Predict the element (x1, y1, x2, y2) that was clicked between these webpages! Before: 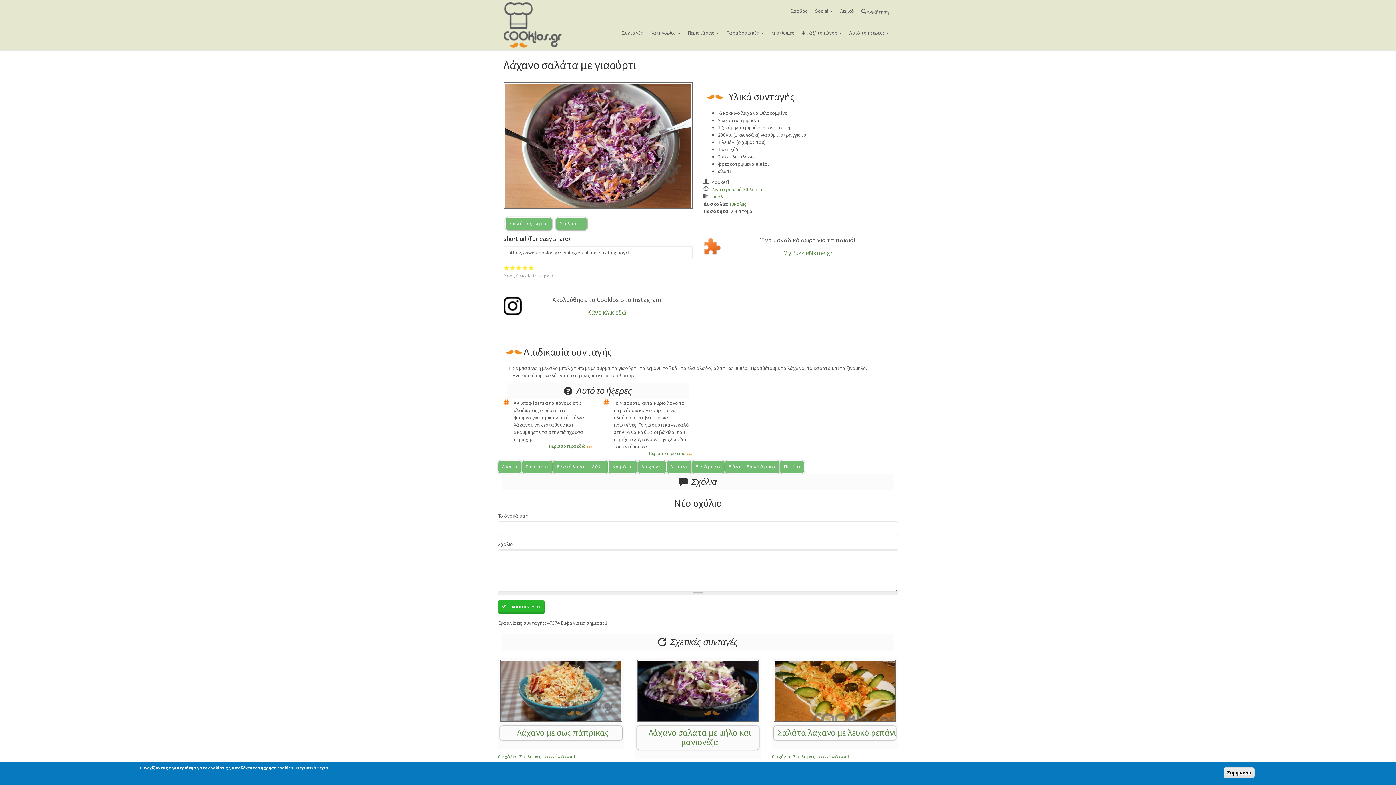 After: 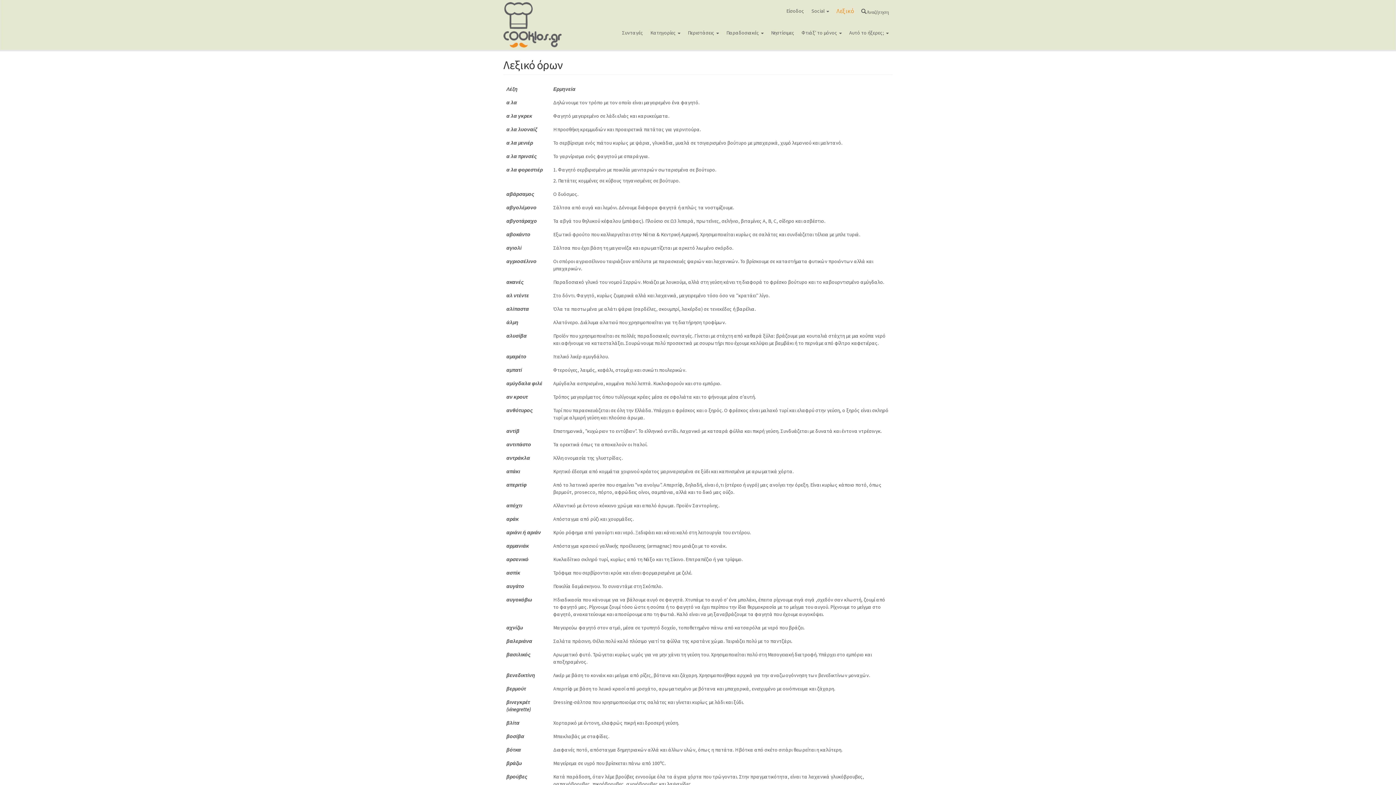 Action: label: Λεξικό bbox: (836, 0, 857, 21)